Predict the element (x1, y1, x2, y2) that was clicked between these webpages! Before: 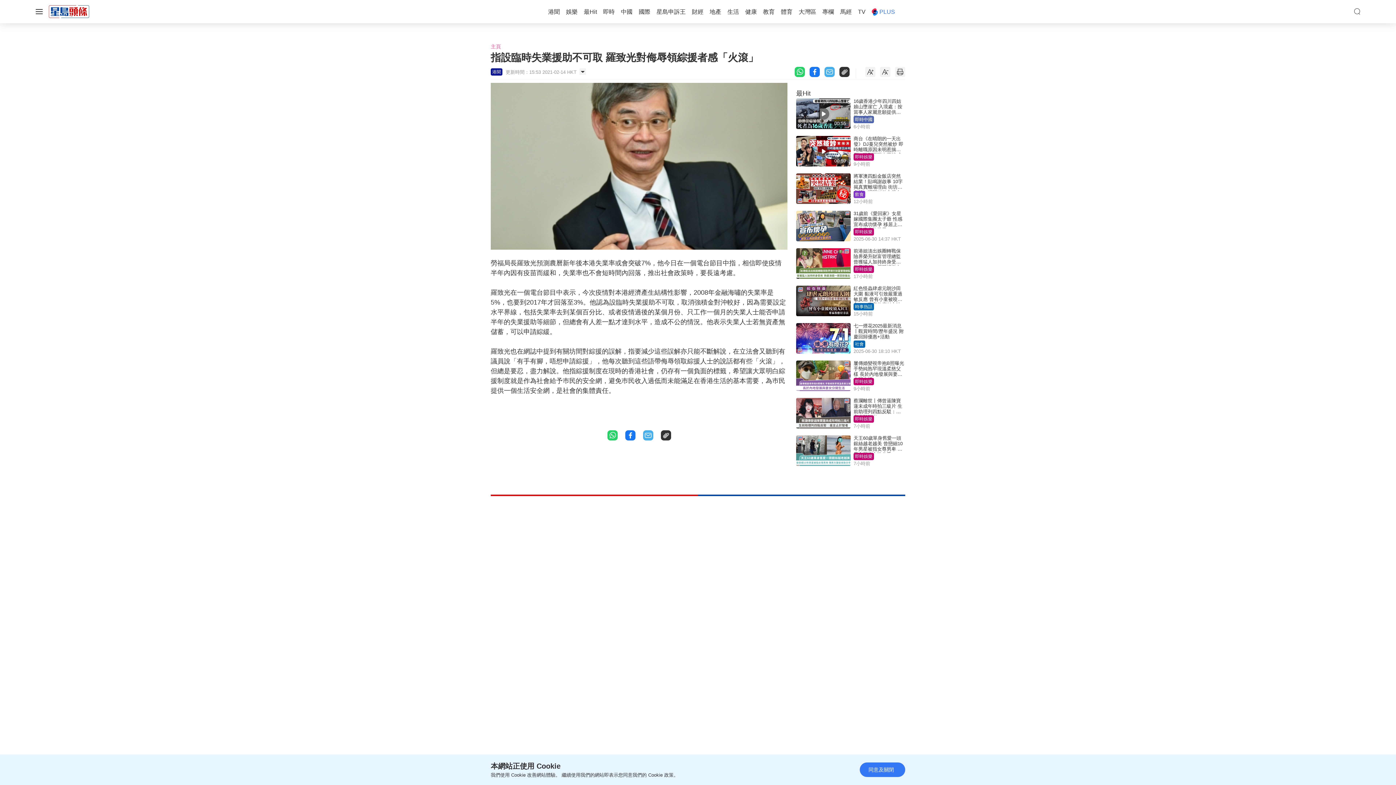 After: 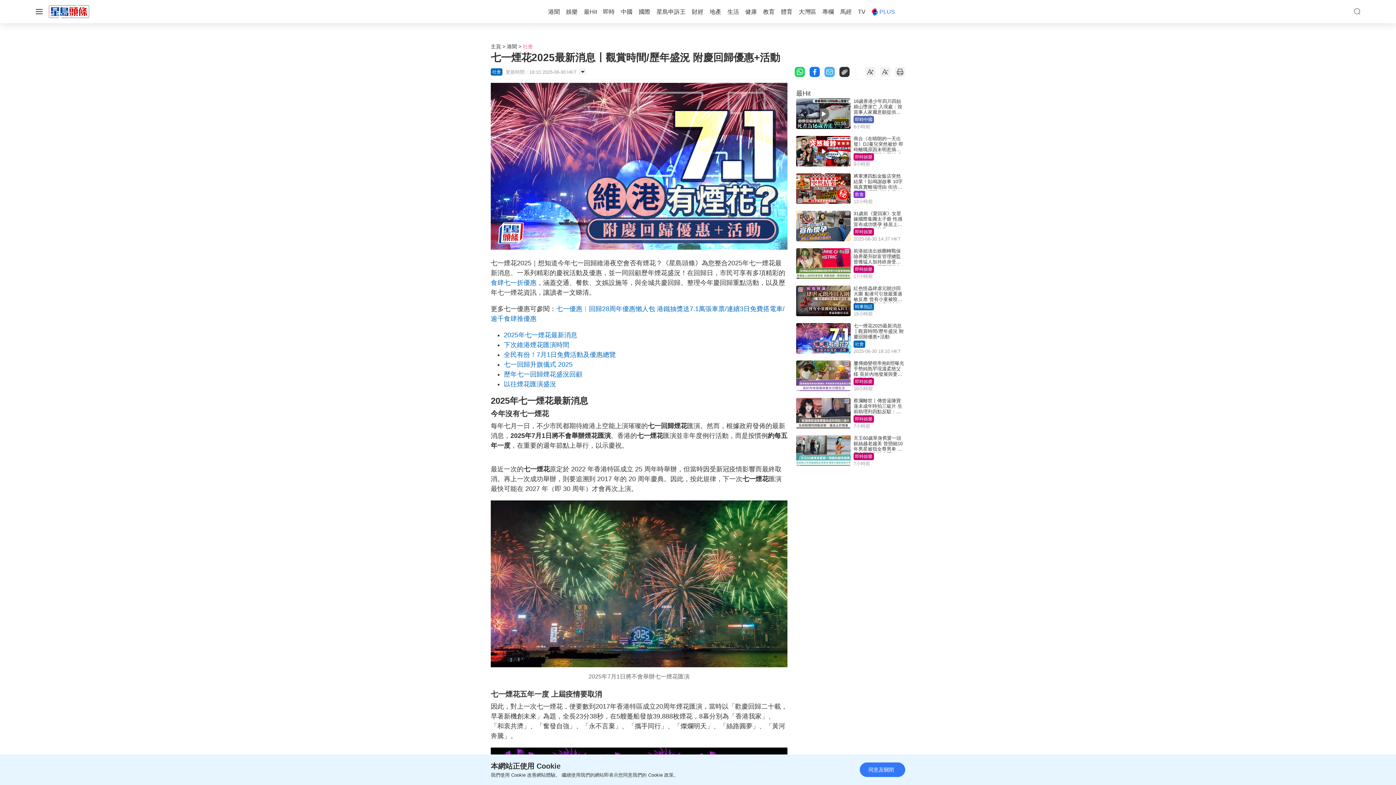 Action: bbox: (796, 323, 850, 353)